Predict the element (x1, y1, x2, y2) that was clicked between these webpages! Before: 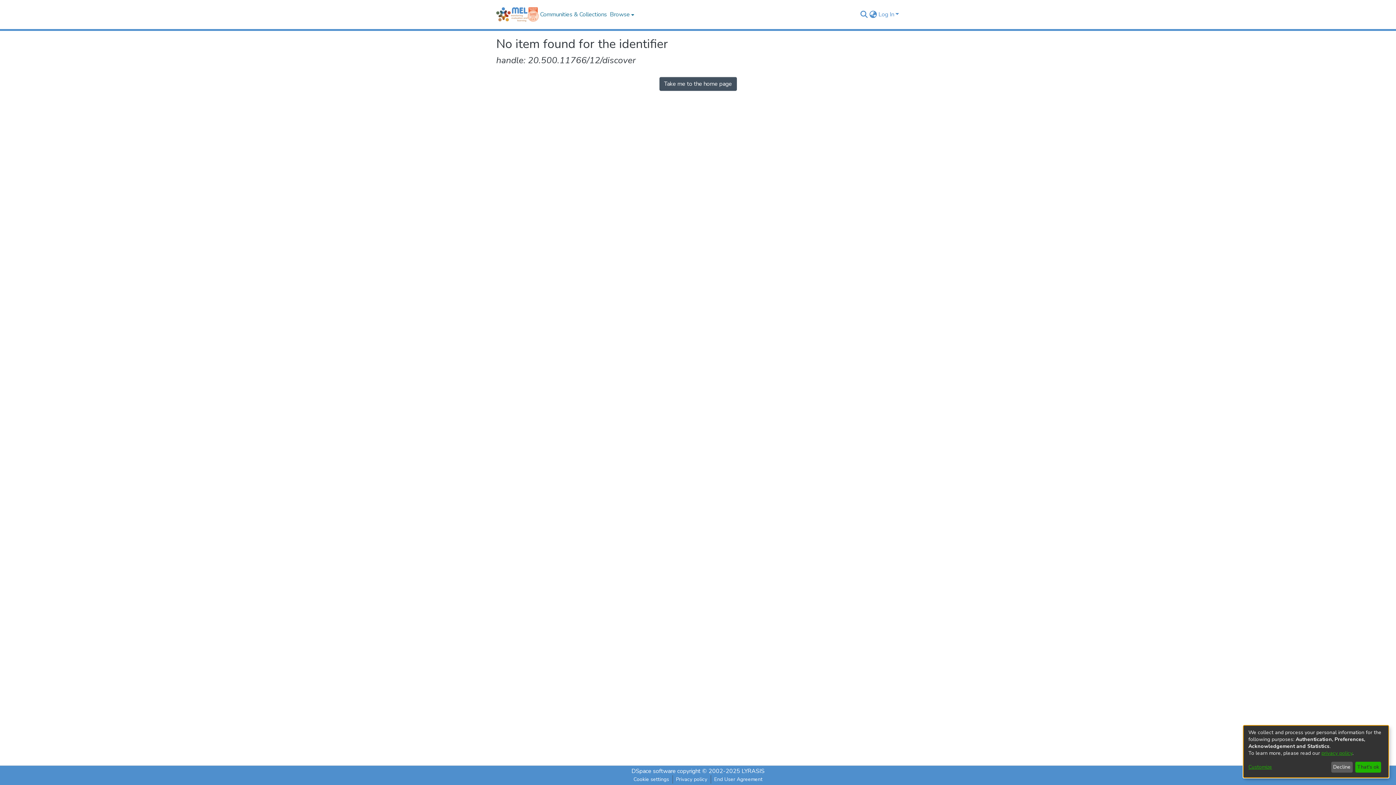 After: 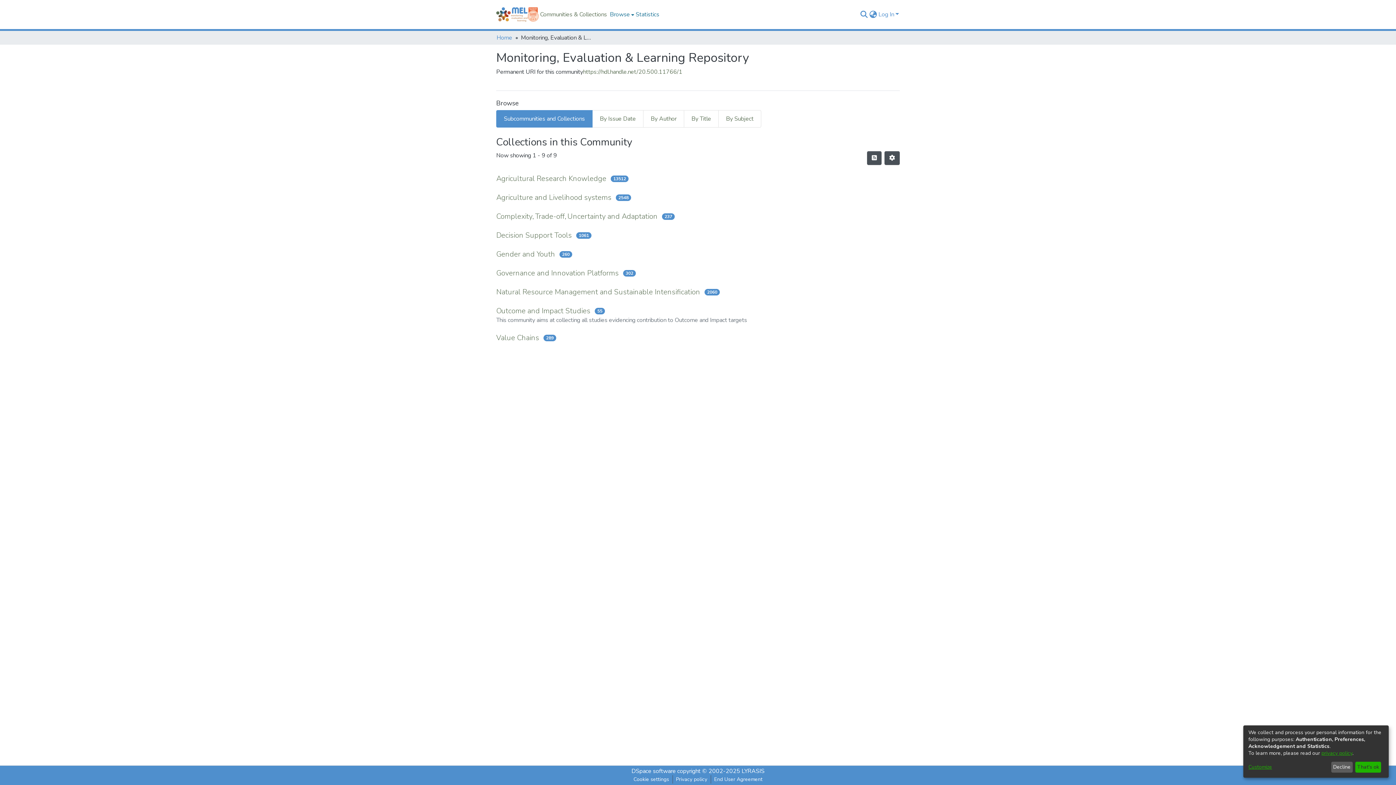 Action: label: Communities & Collections bbox: (538, 10, 608, 18)